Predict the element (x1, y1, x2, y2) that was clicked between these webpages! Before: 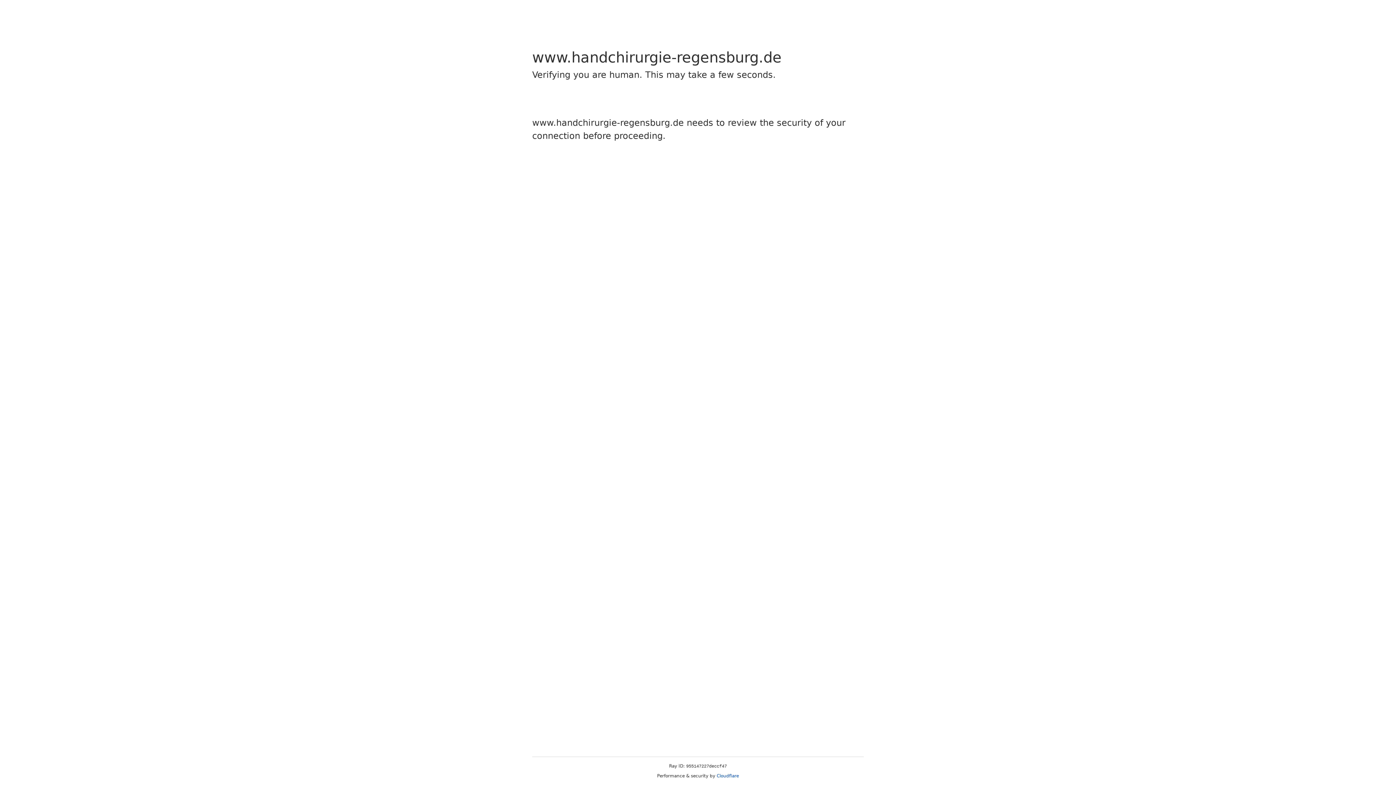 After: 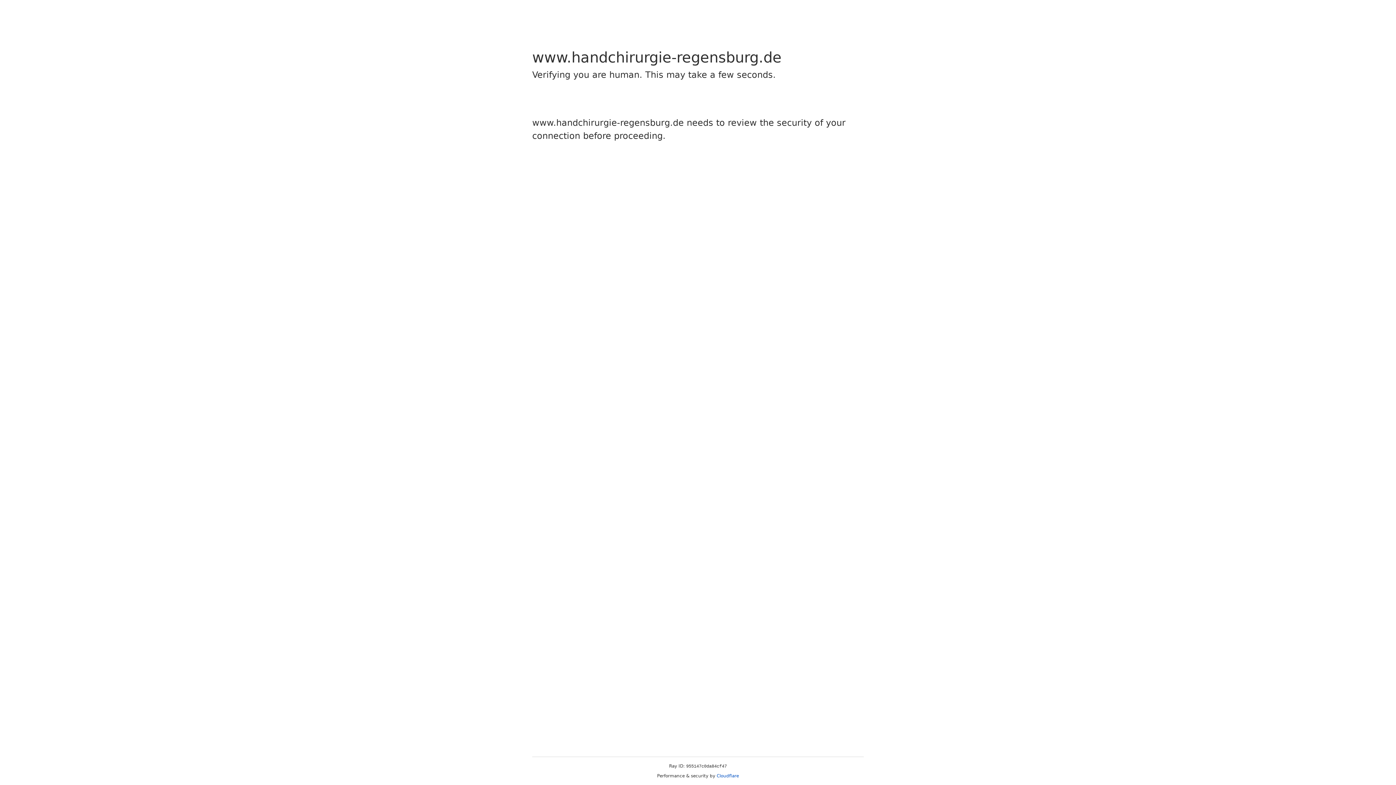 Action: bbox: (716, 773, 739, 778) label: Cloudflare